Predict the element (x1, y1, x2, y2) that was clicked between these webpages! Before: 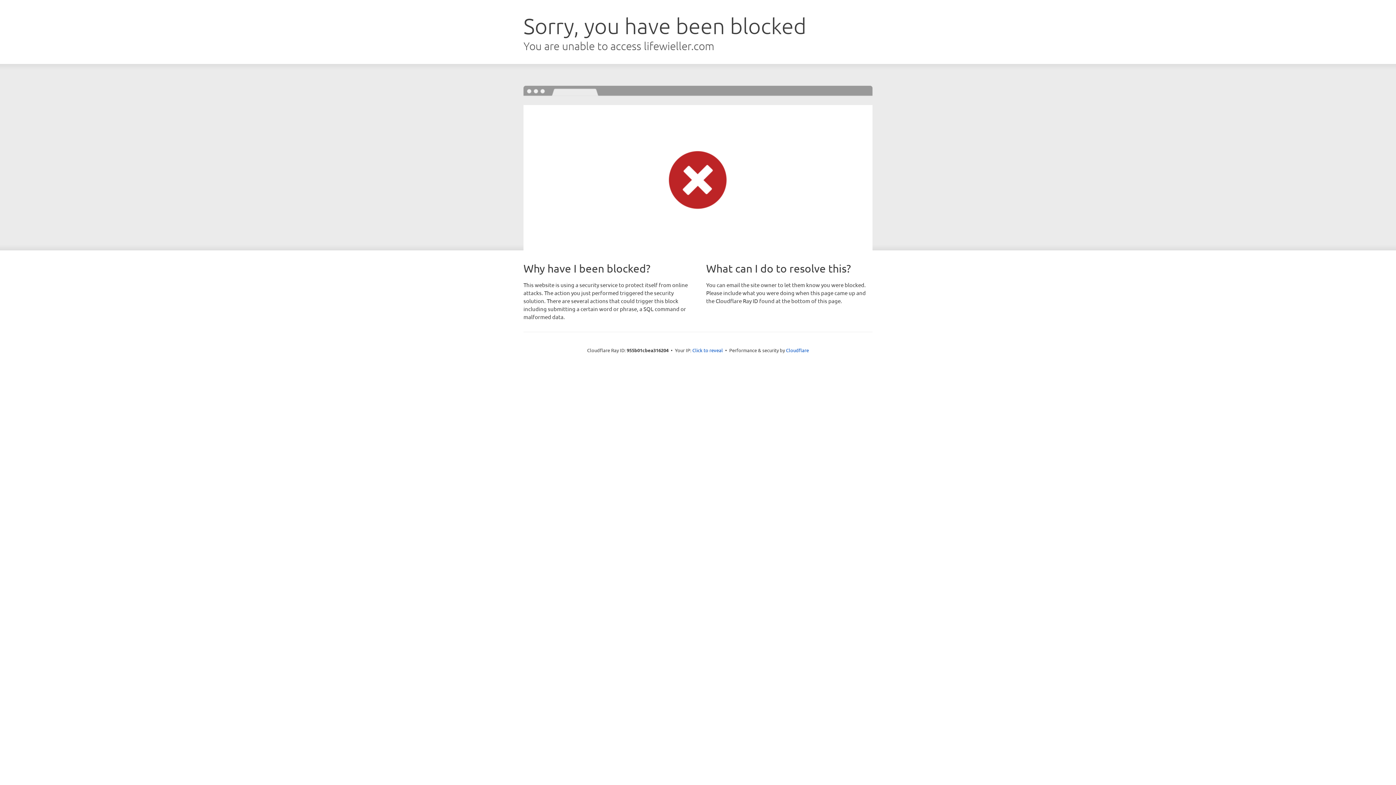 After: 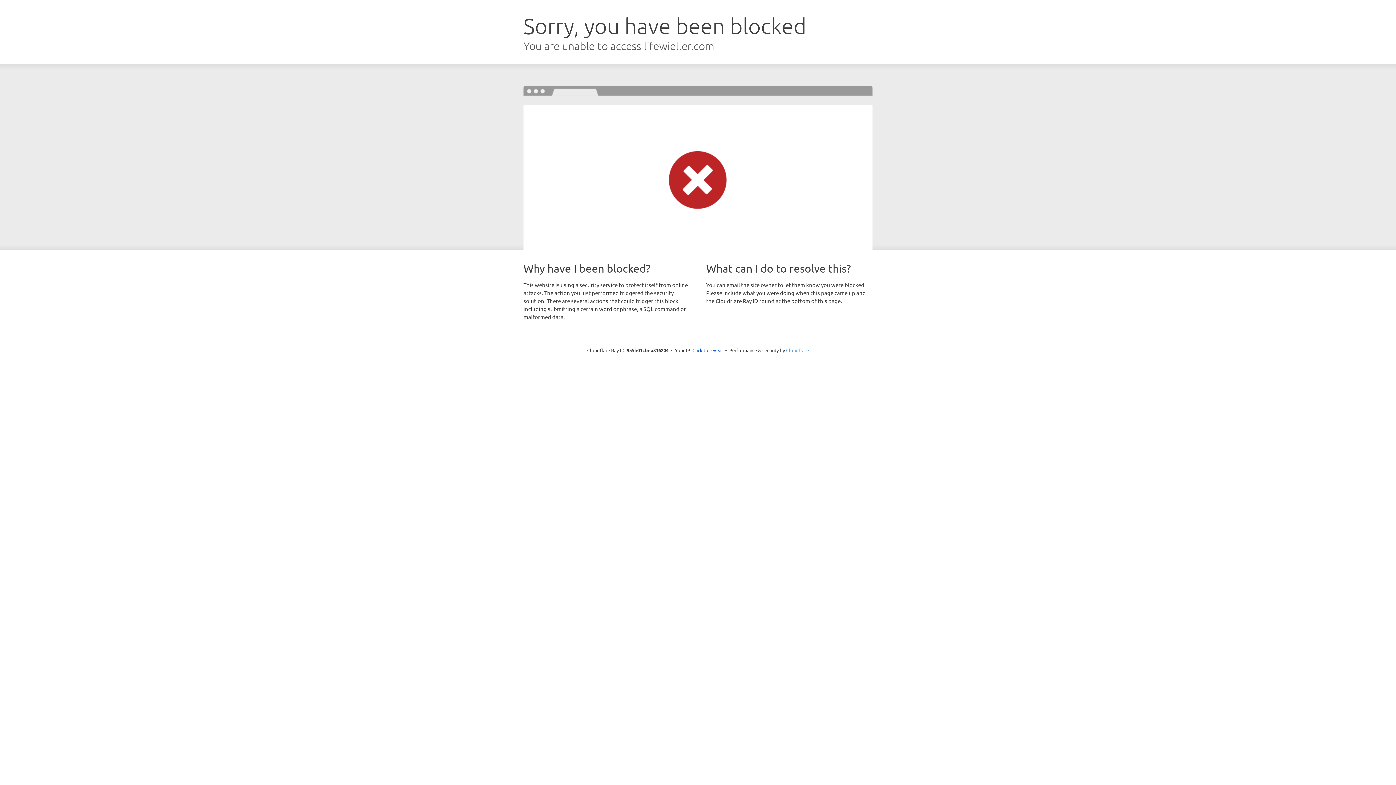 Action: label: Cloudflare bbox: (786, 347, 809, 353)